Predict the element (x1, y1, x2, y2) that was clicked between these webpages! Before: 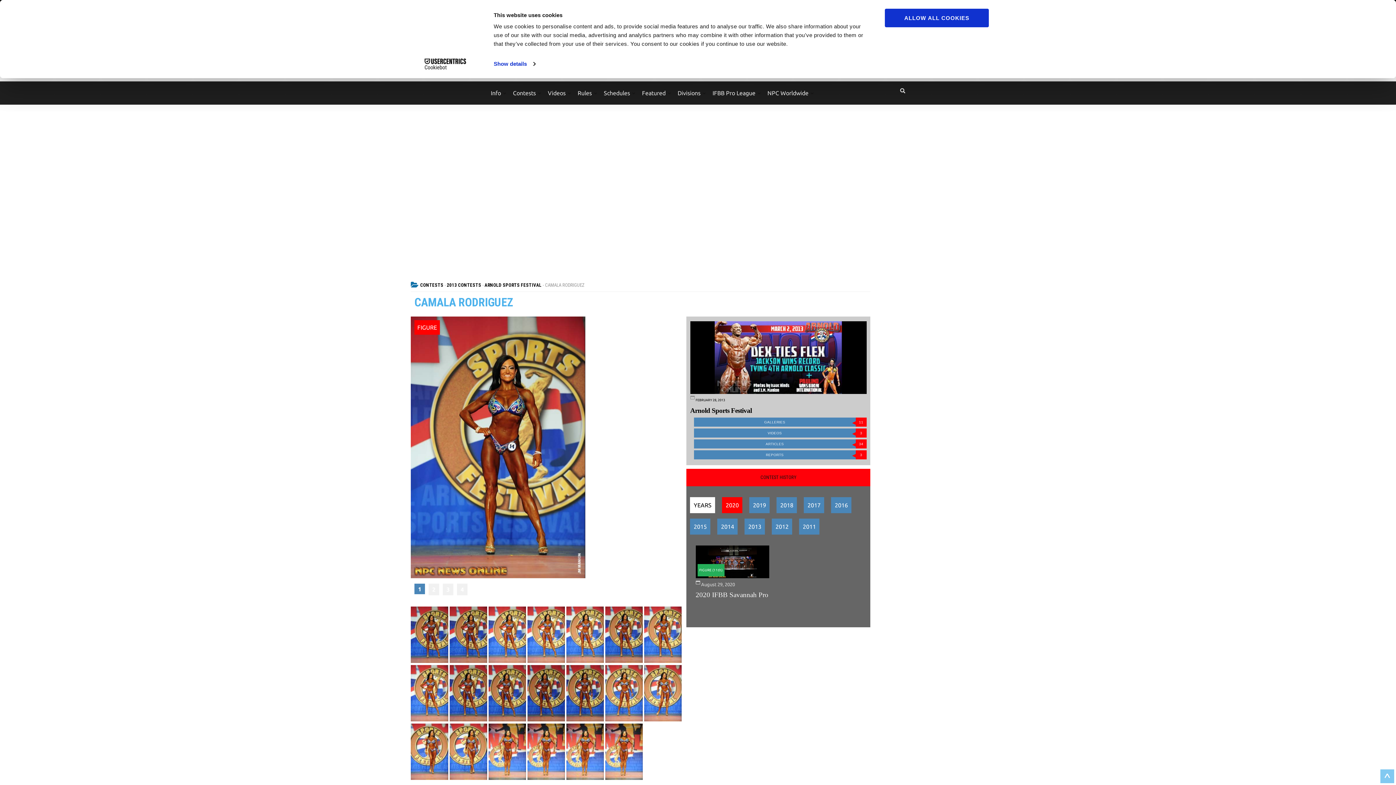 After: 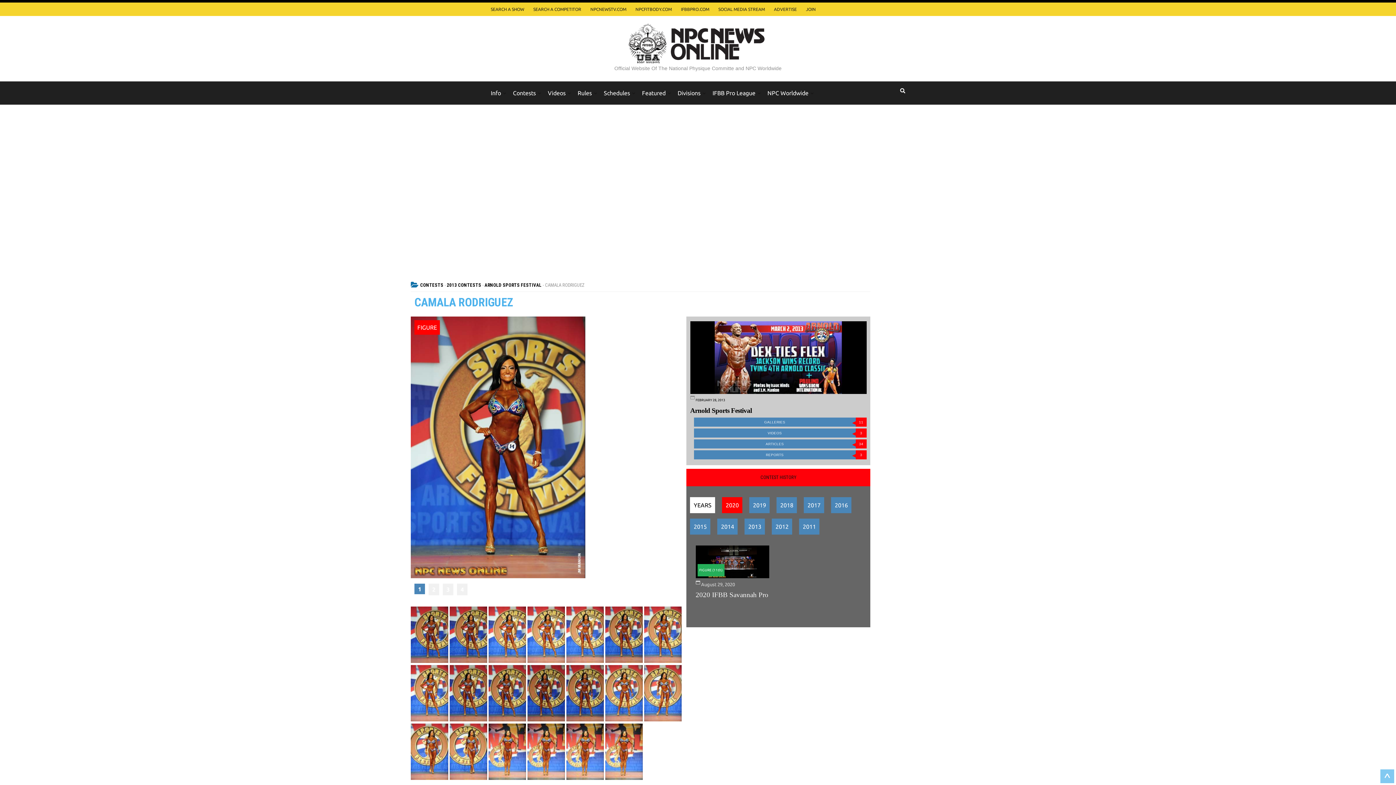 Action: bbox: (900, 88, 905, 93)